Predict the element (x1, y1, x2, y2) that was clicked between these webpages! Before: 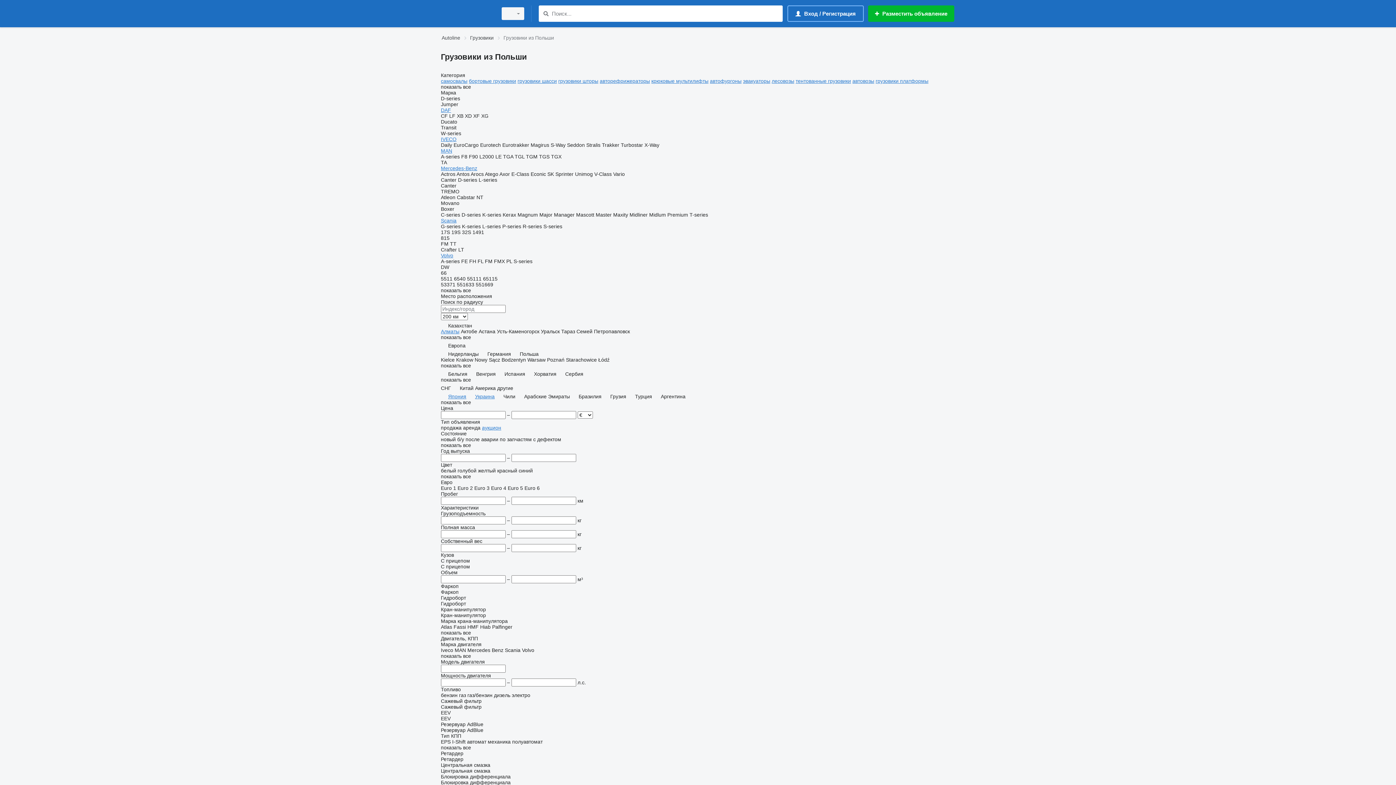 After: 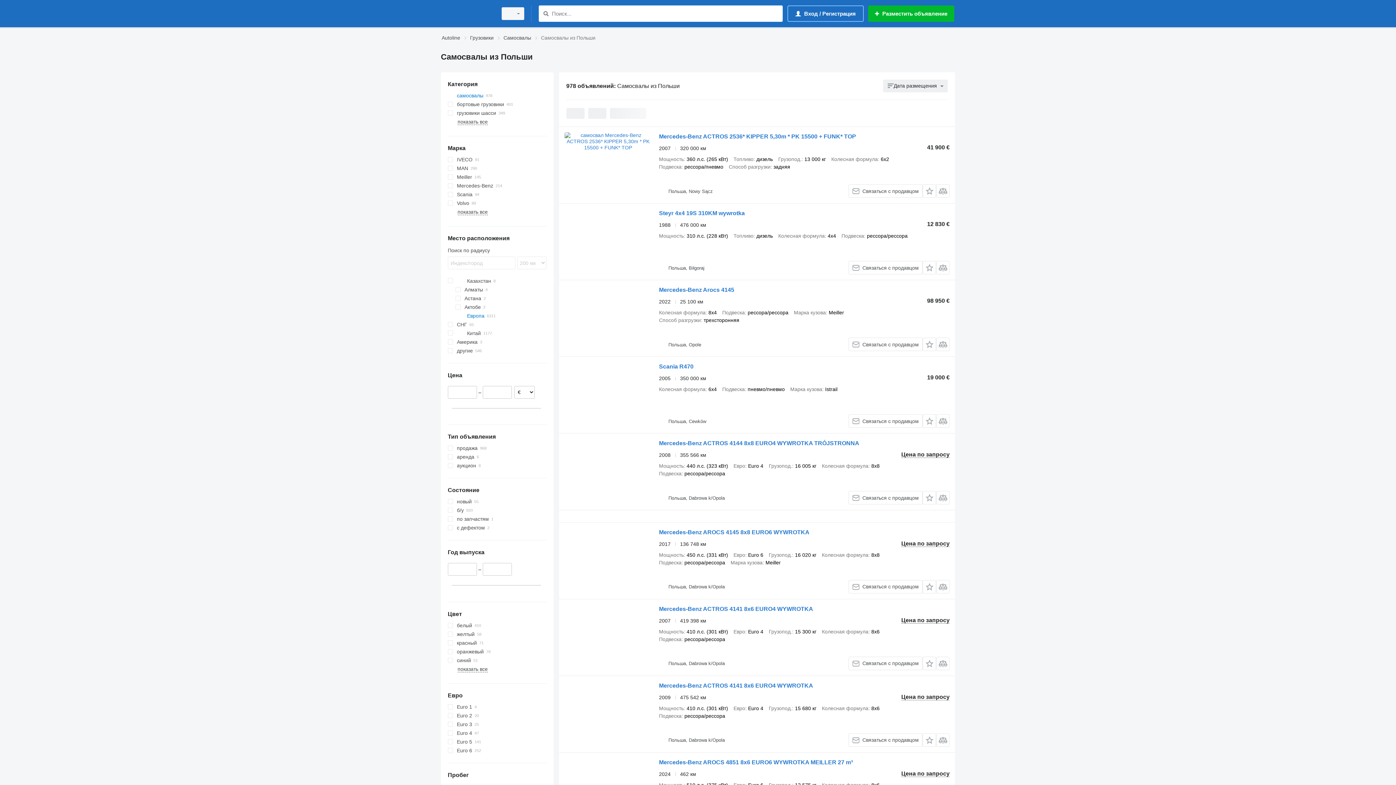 Action: bbox: (441, 78, 467, 84) label: самосвалы